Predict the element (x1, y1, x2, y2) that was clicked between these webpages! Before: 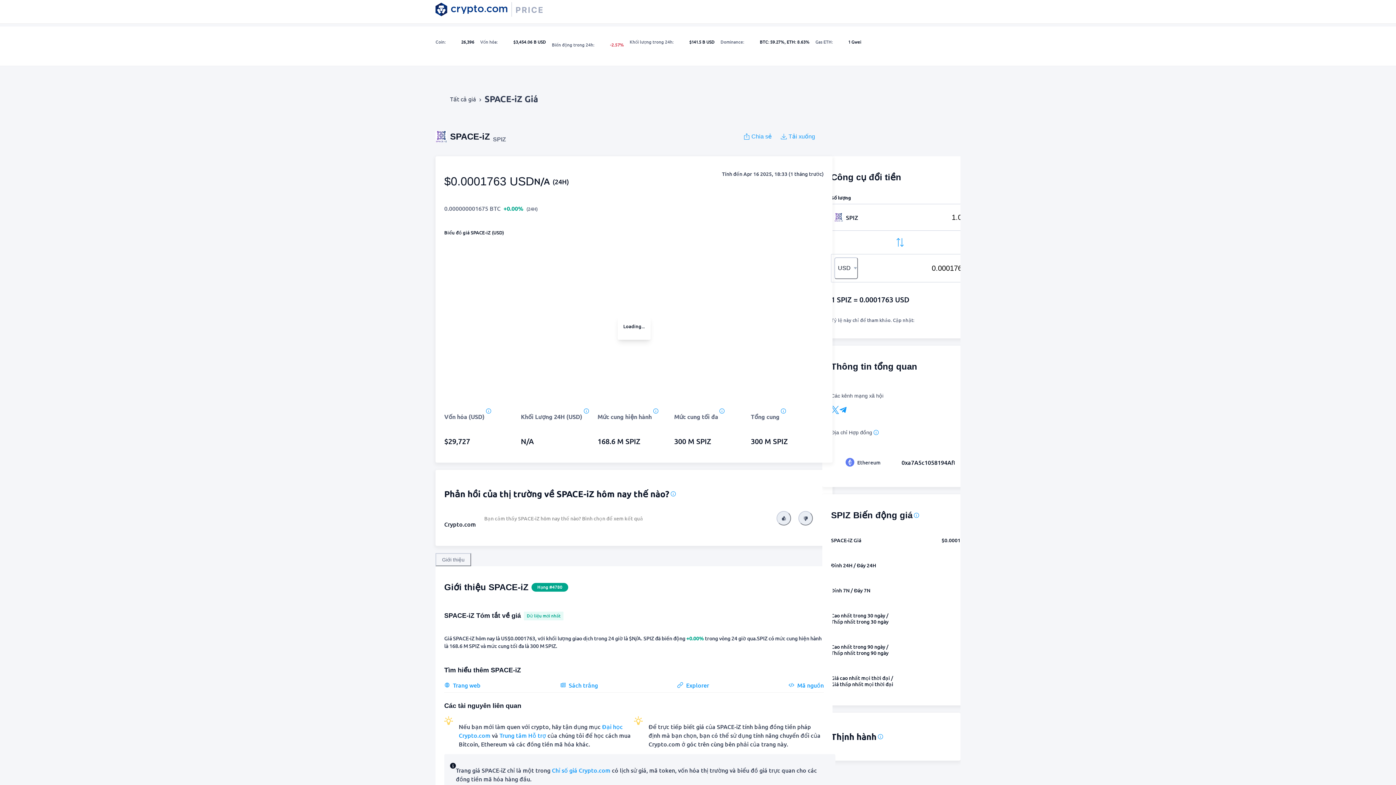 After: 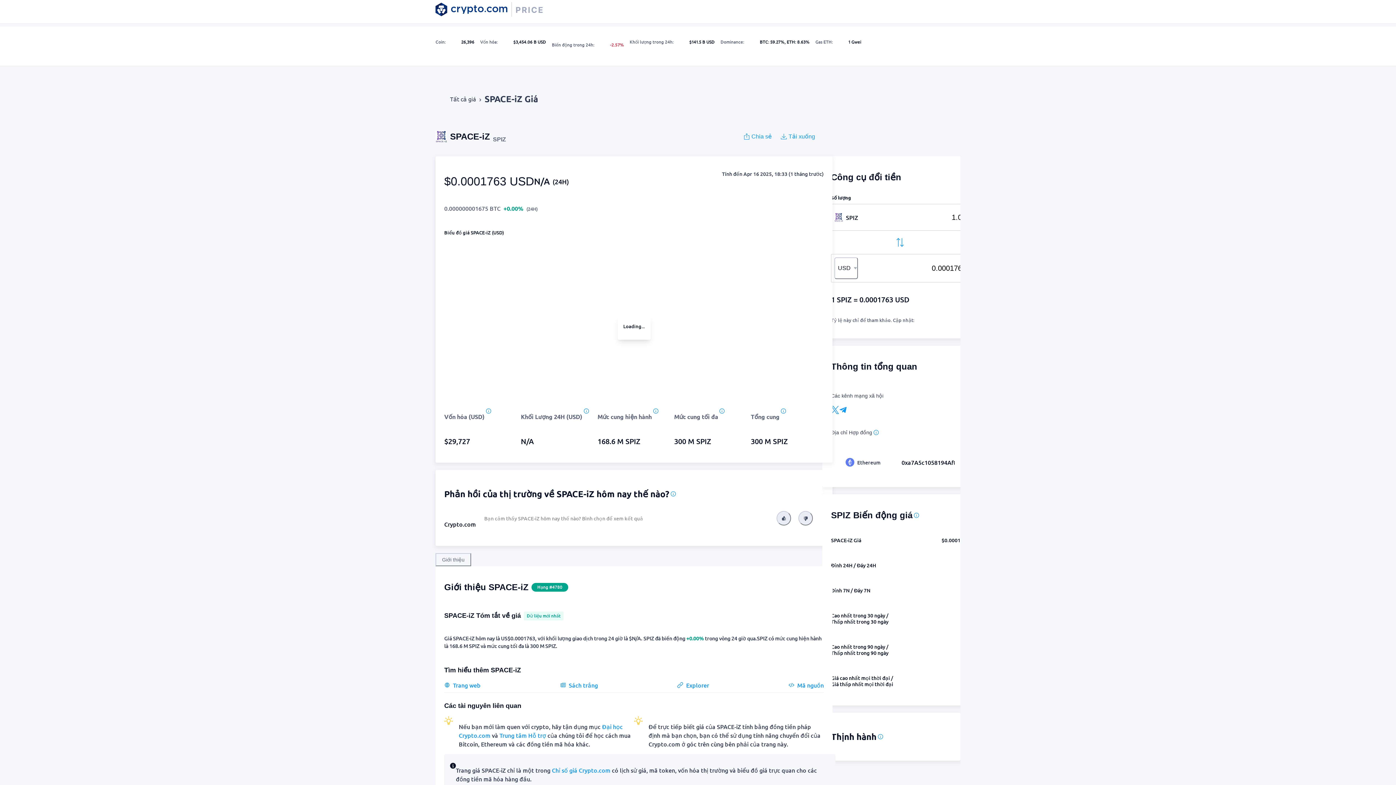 Action: label: Explorer bbox: (677, 680, 709, 689)